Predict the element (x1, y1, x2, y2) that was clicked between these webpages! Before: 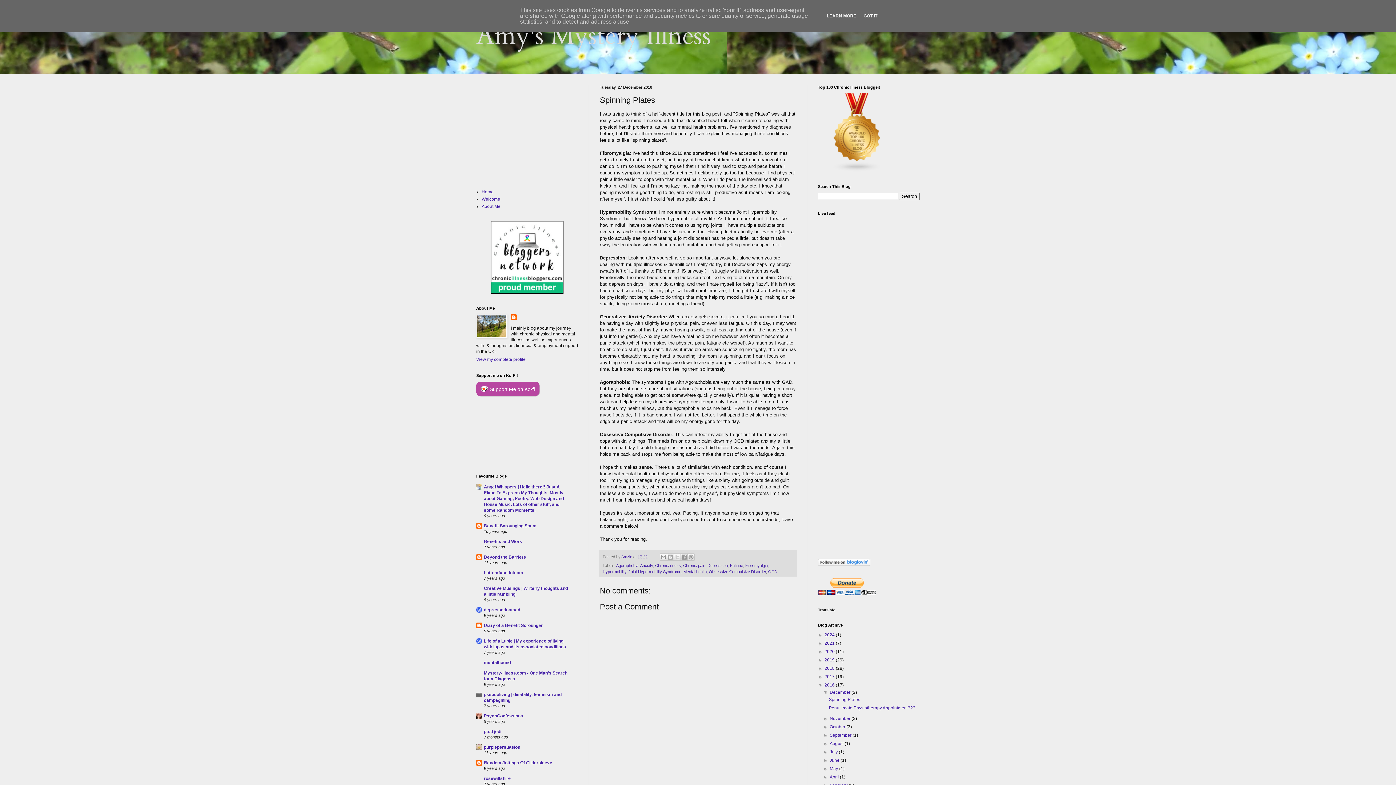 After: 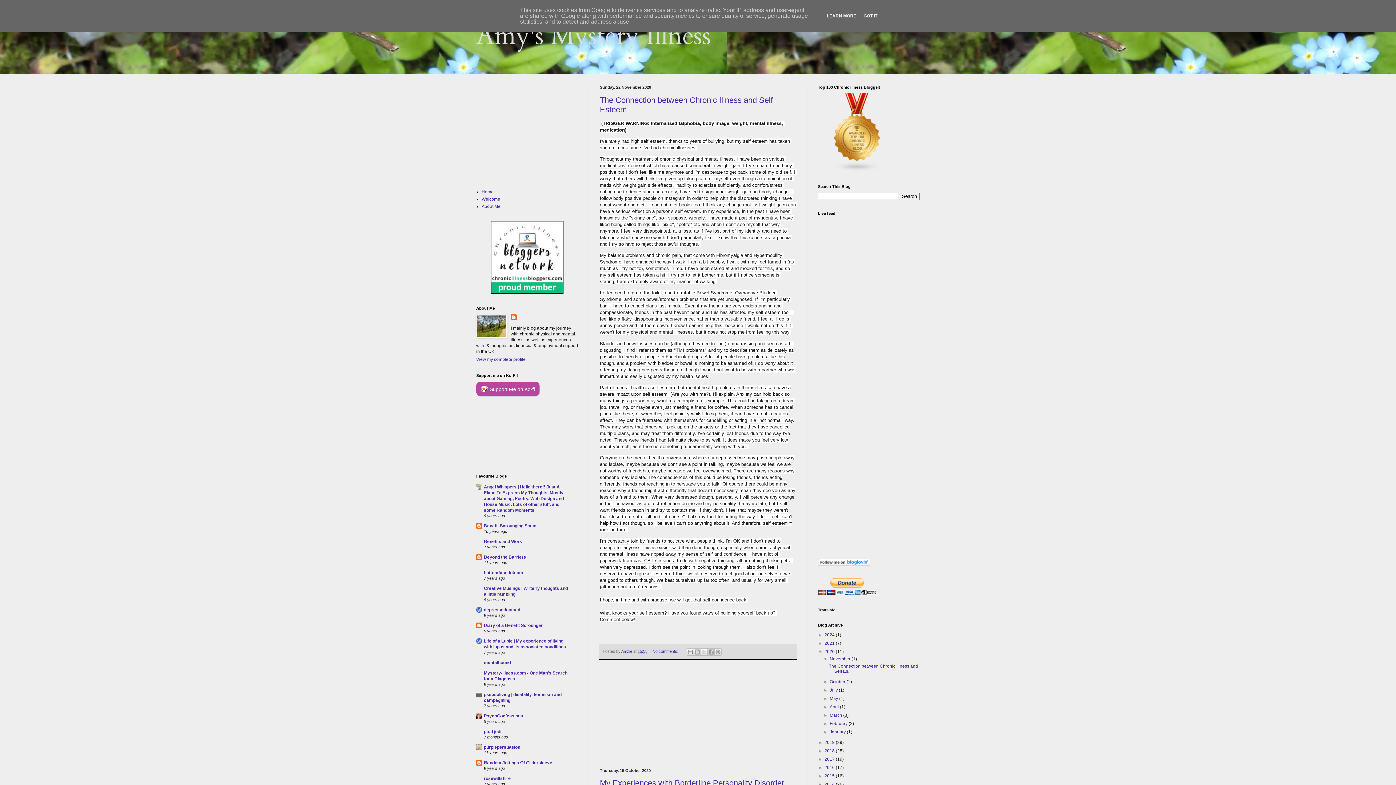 Action: bbox: (824, 649, 836, 654) label: 2020 